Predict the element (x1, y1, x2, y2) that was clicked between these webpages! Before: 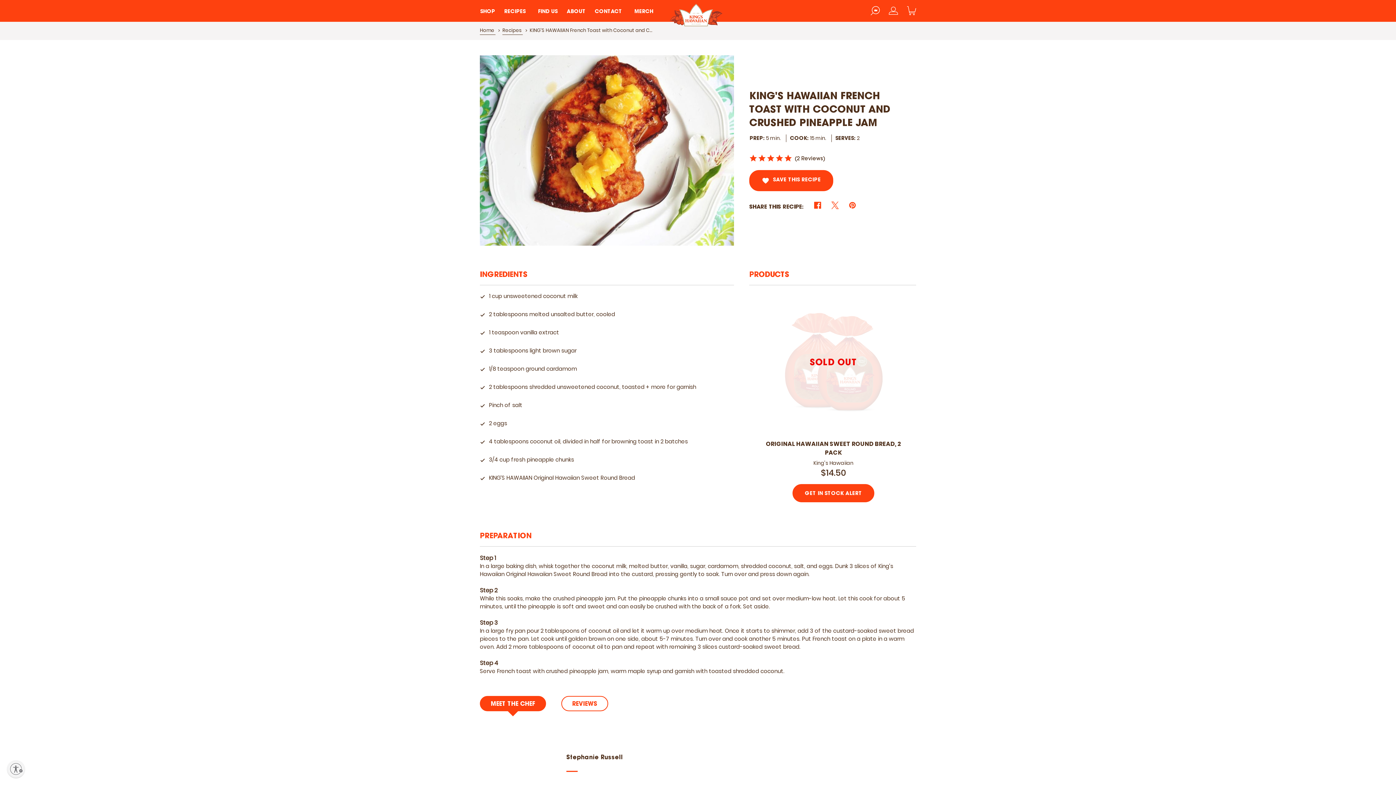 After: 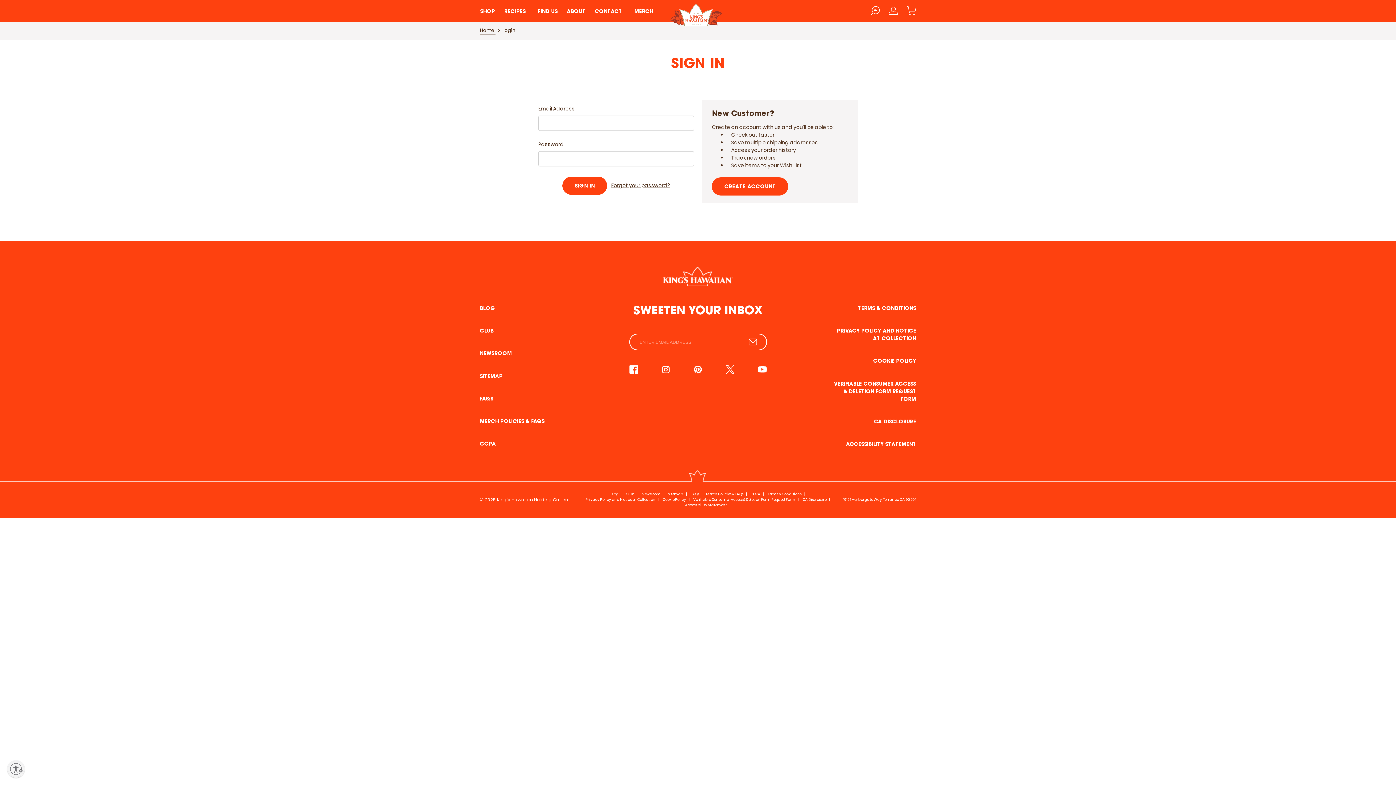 Action: bbox: (884, 2, 902, 19) label: SIGN IN 